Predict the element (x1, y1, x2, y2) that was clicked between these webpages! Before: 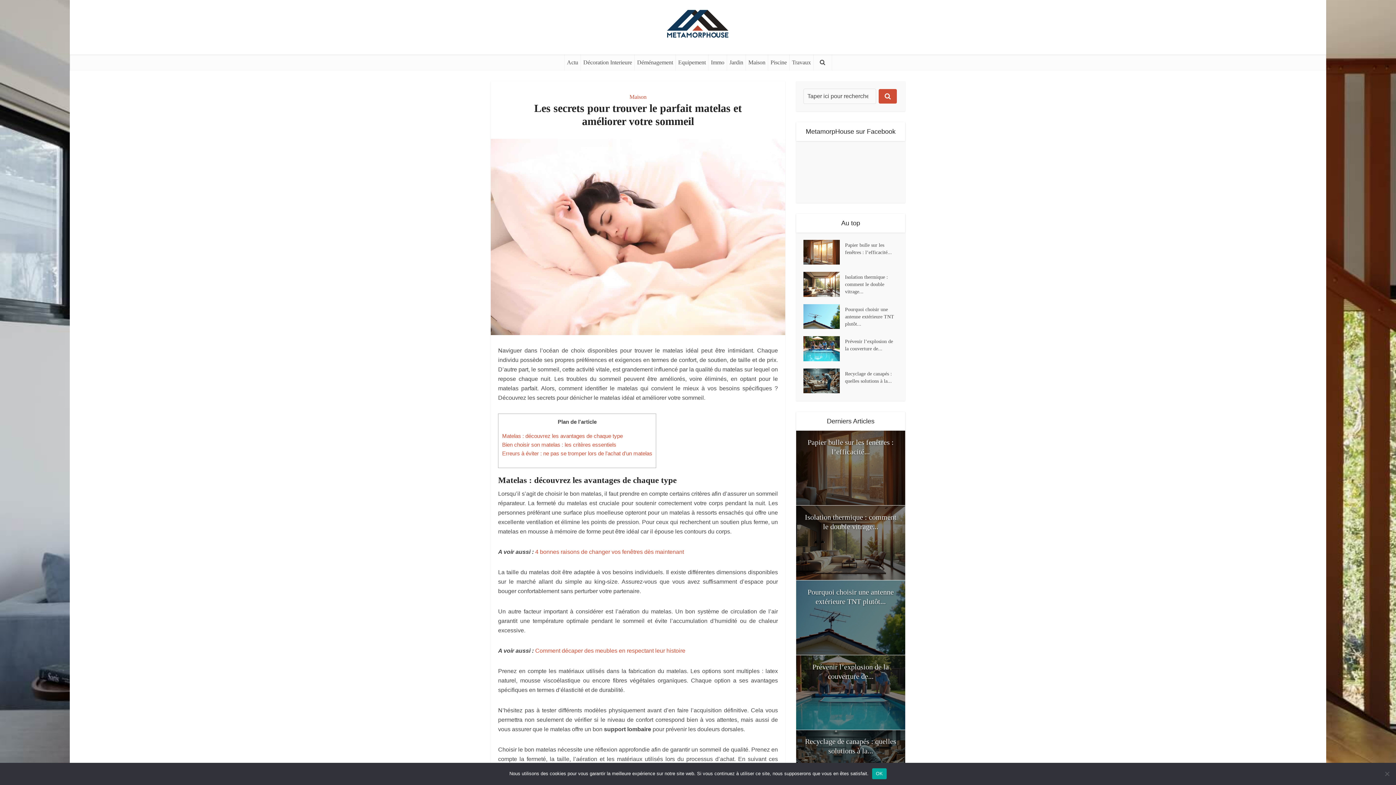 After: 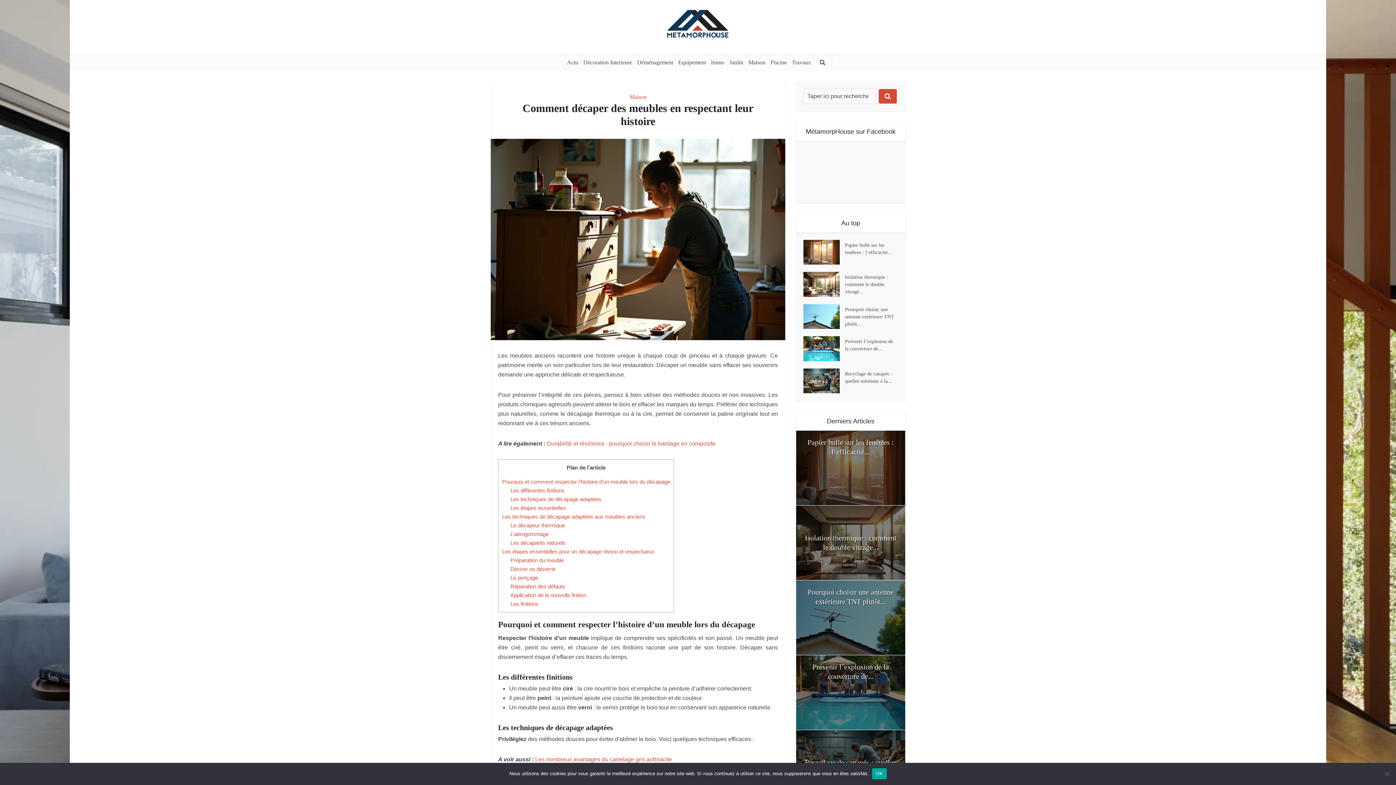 Action: label: Comment décaper des meubles en respectant leur histoire bbox: (535, 648, 685, 654)